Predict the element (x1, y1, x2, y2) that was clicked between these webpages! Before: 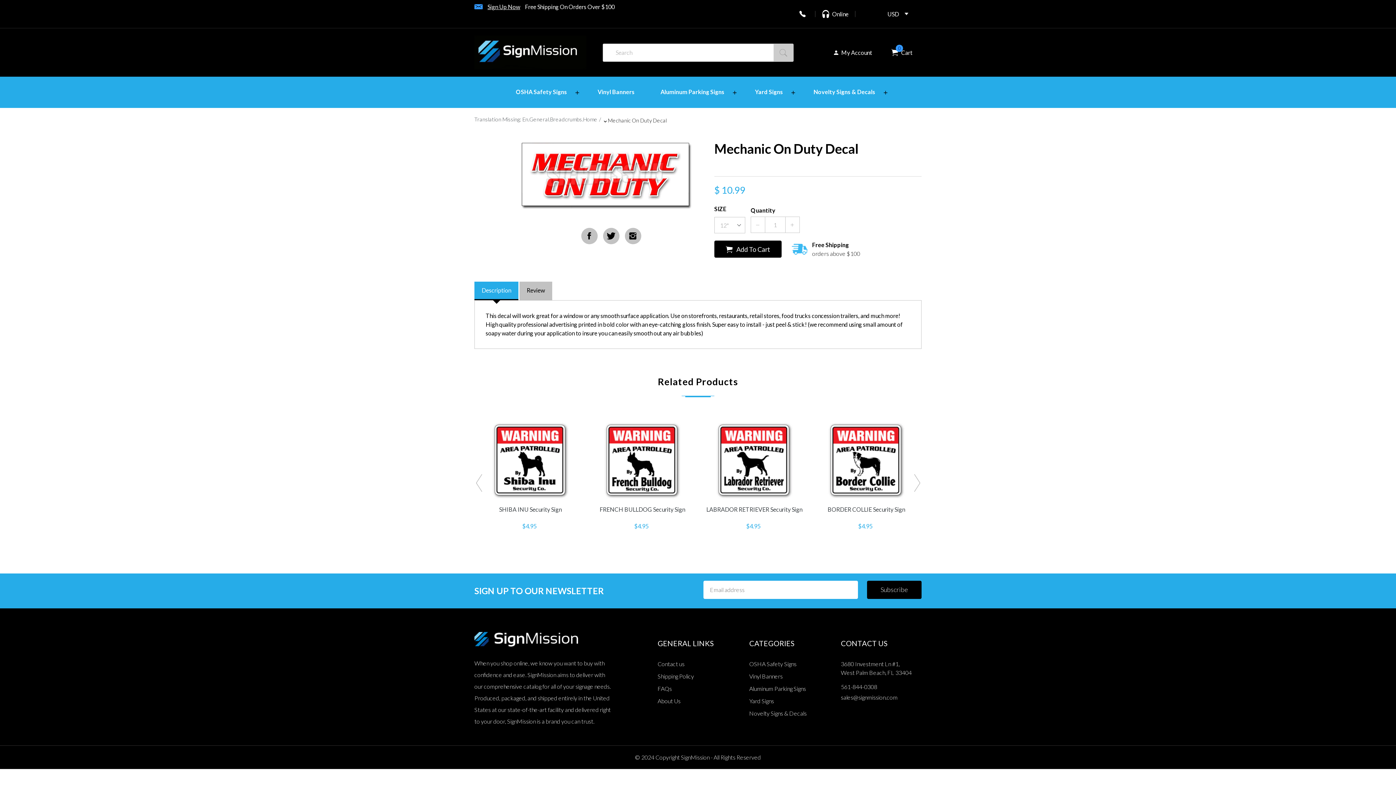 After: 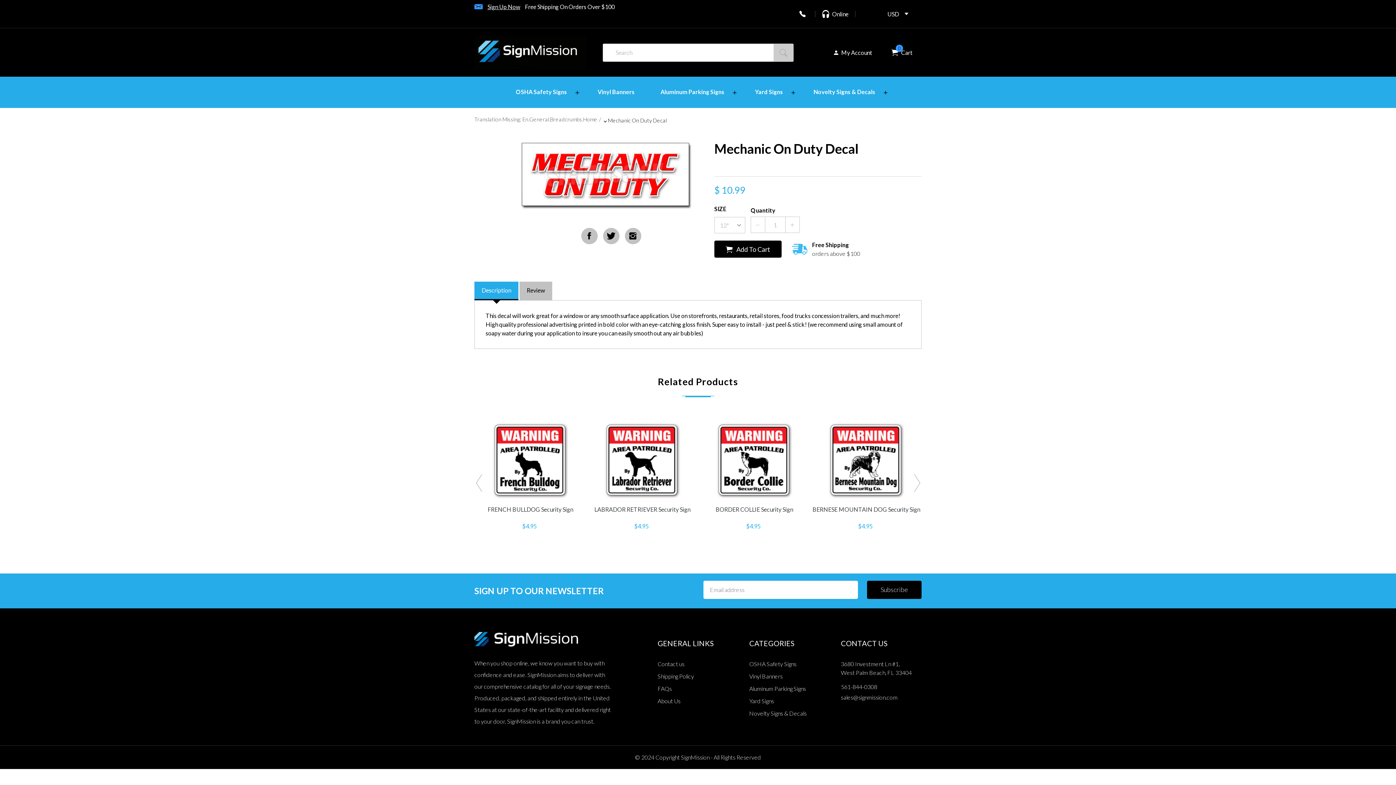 Action: label: Next bbox: (474, 472, 483, 494)